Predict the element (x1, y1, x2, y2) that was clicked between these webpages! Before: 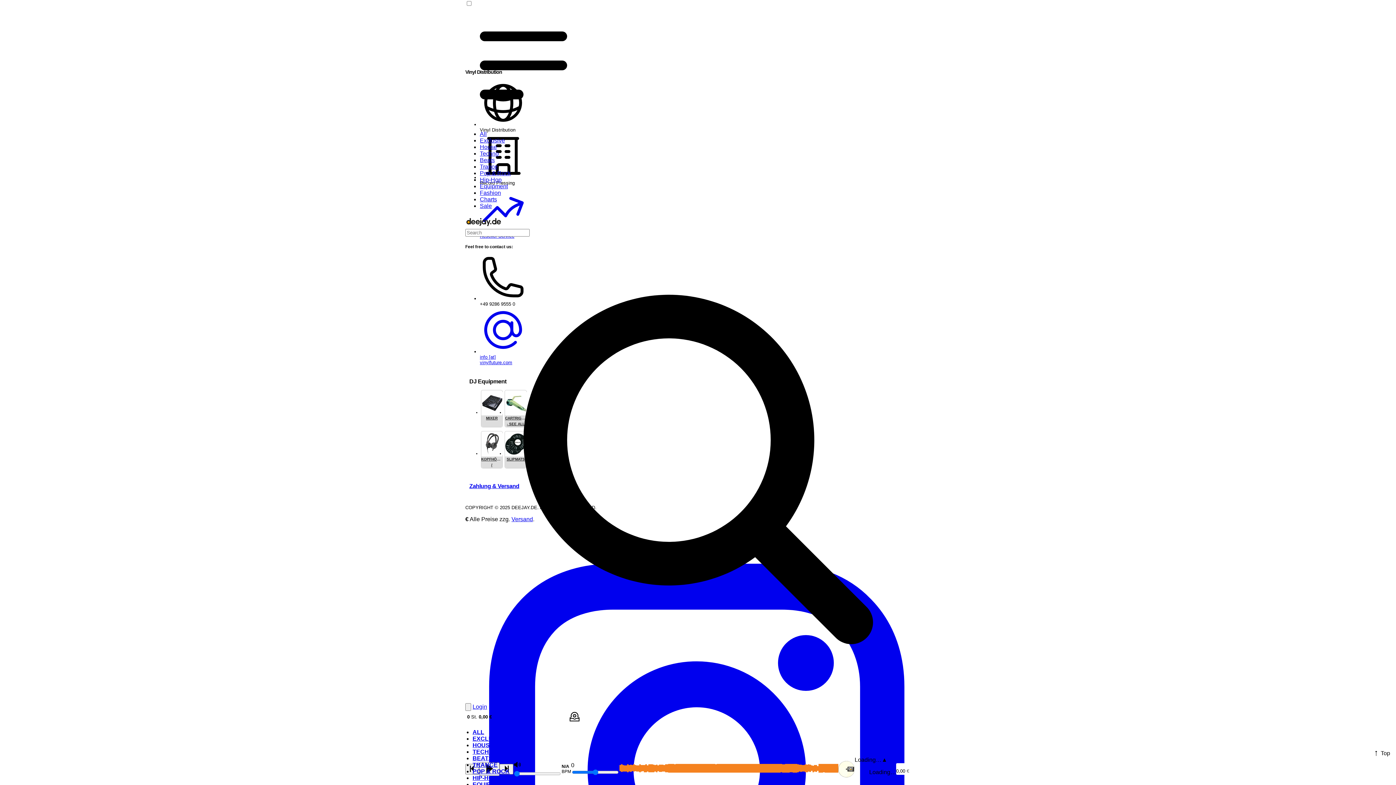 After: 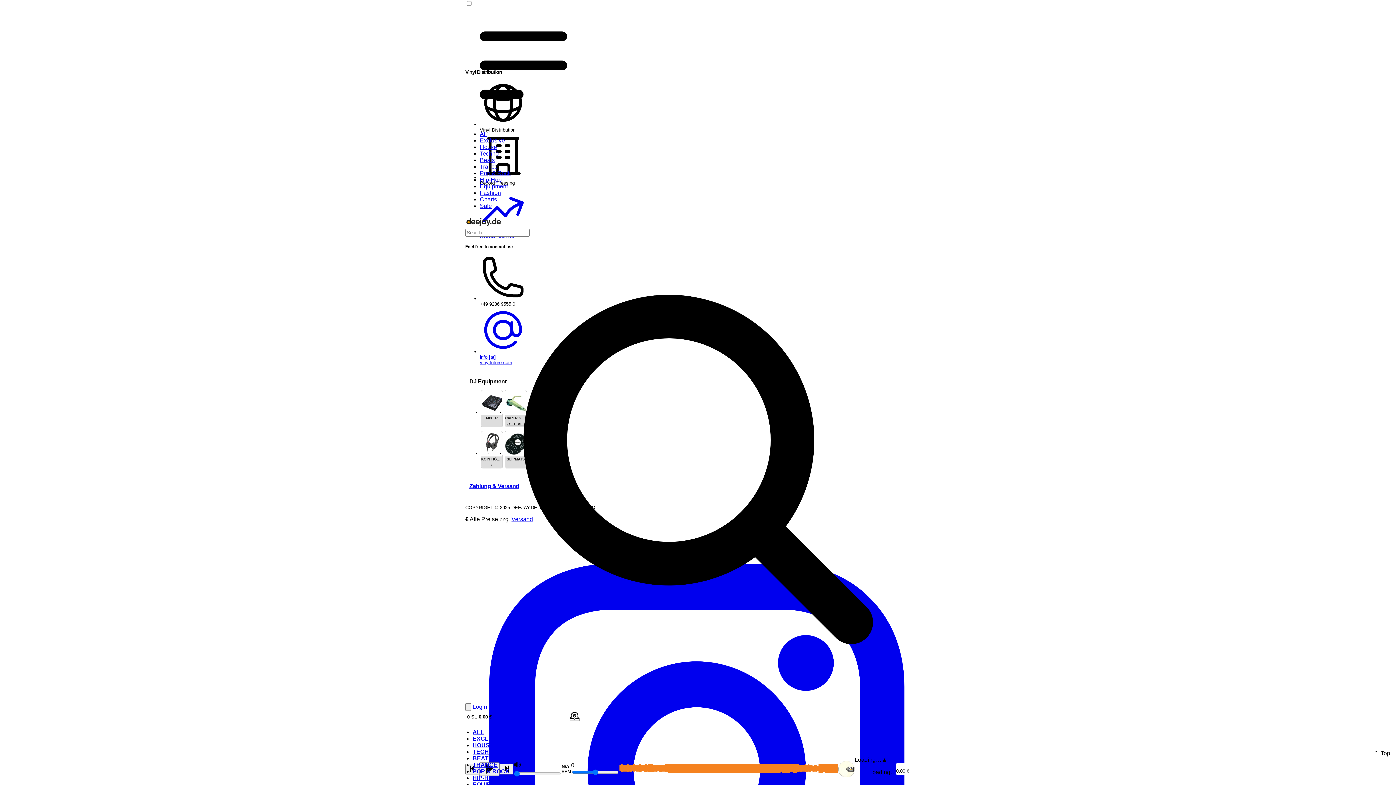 Action: label: EQUIPMENT bbox: (472, 781, 507, 788)